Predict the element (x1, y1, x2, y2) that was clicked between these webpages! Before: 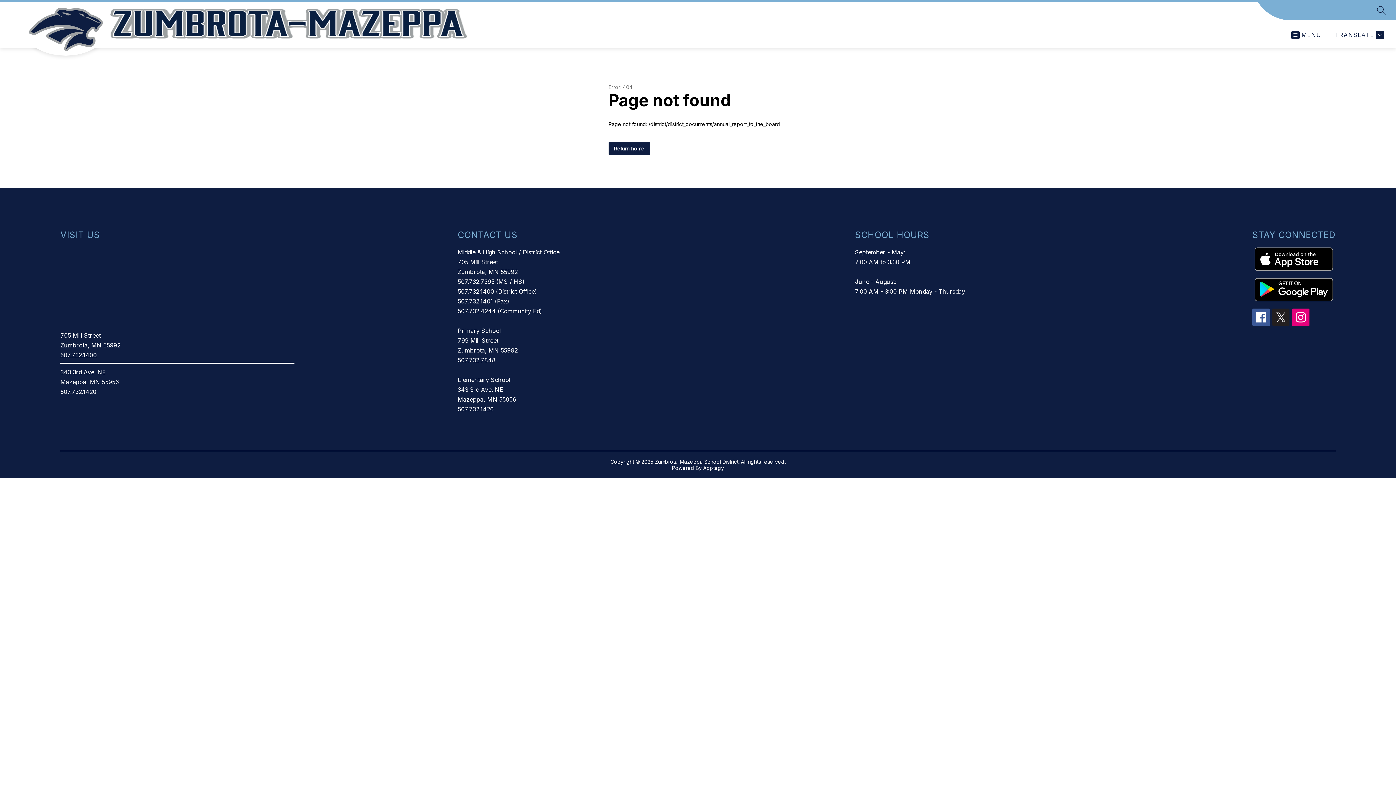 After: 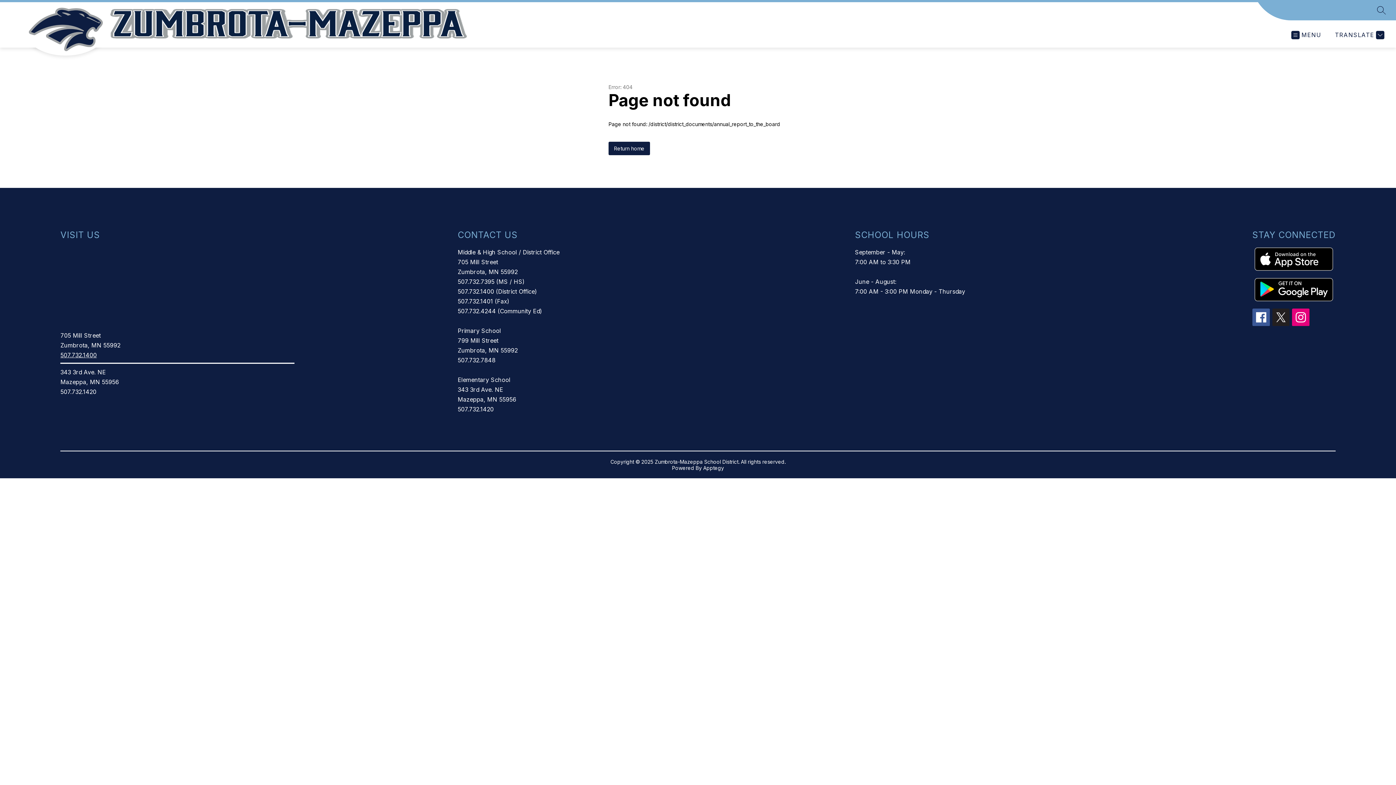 Action: bbox: (1292, 308, 1309, 326)